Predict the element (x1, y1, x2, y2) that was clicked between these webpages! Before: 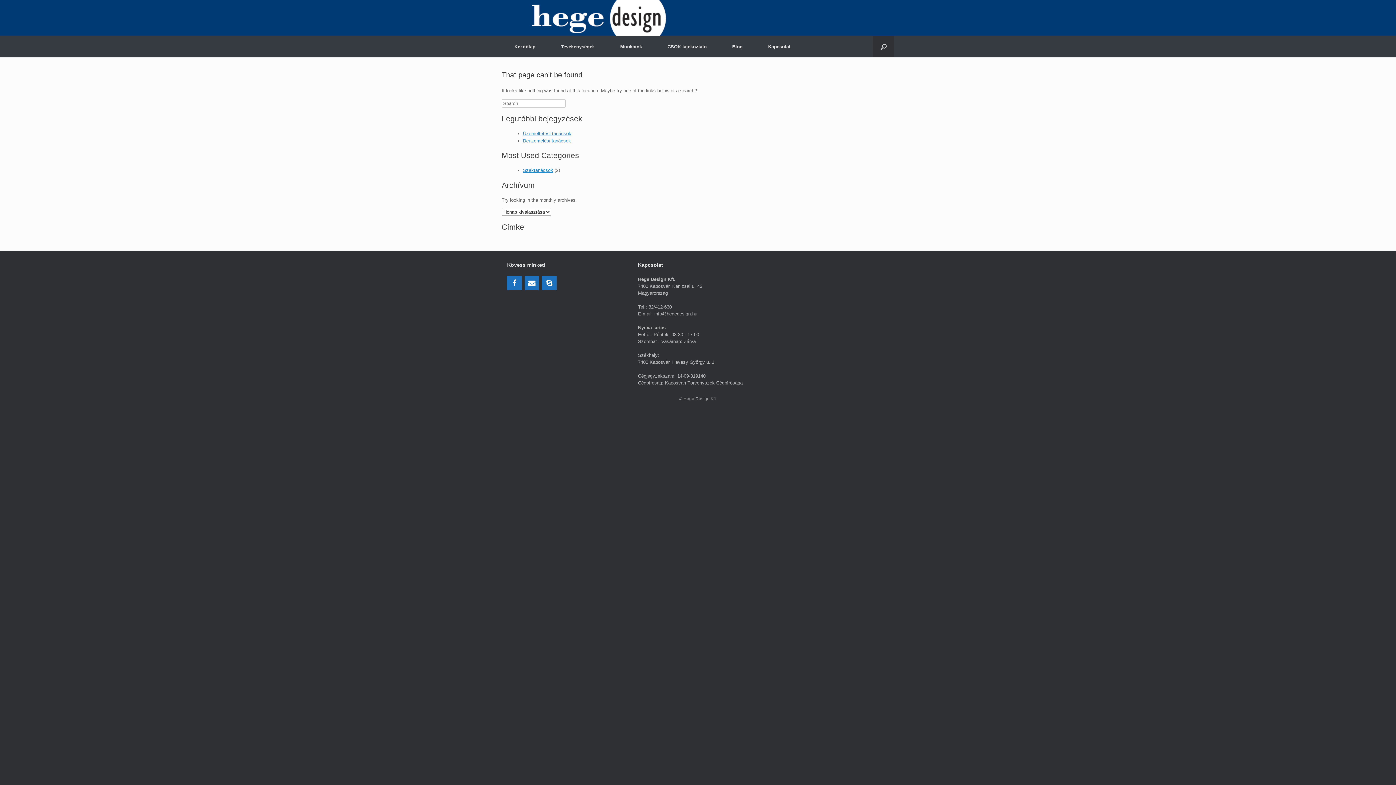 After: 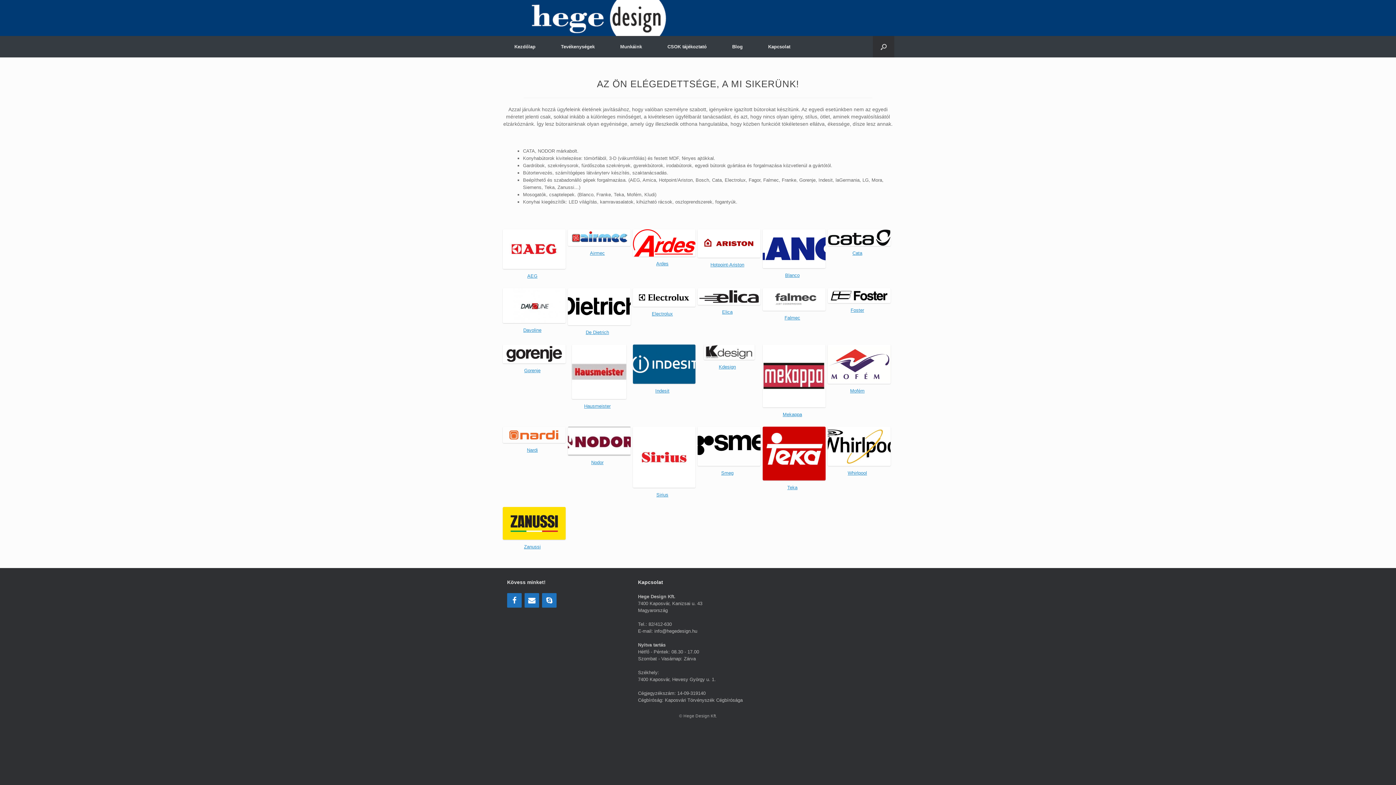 Action: label: Tevékenységek bbox: (548, 36, 607, 57)